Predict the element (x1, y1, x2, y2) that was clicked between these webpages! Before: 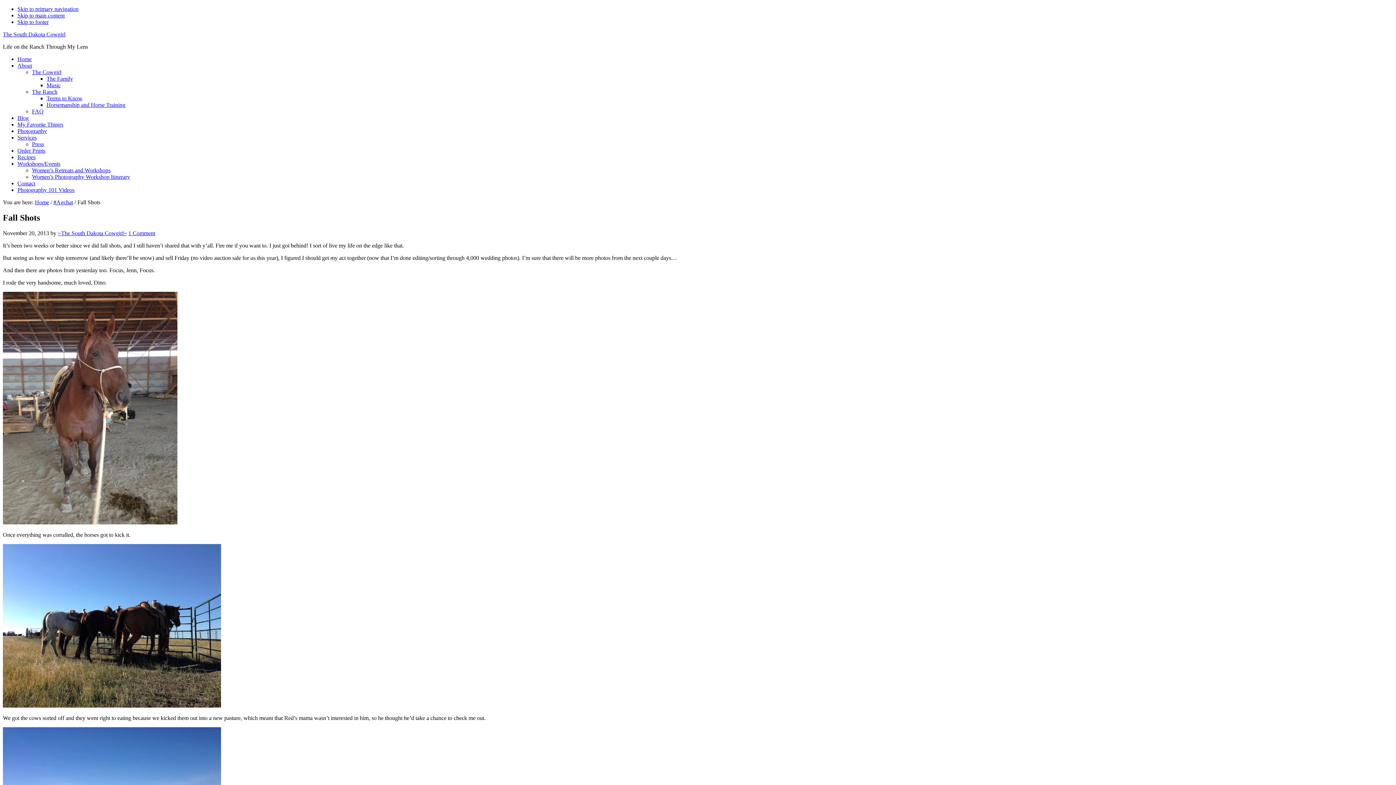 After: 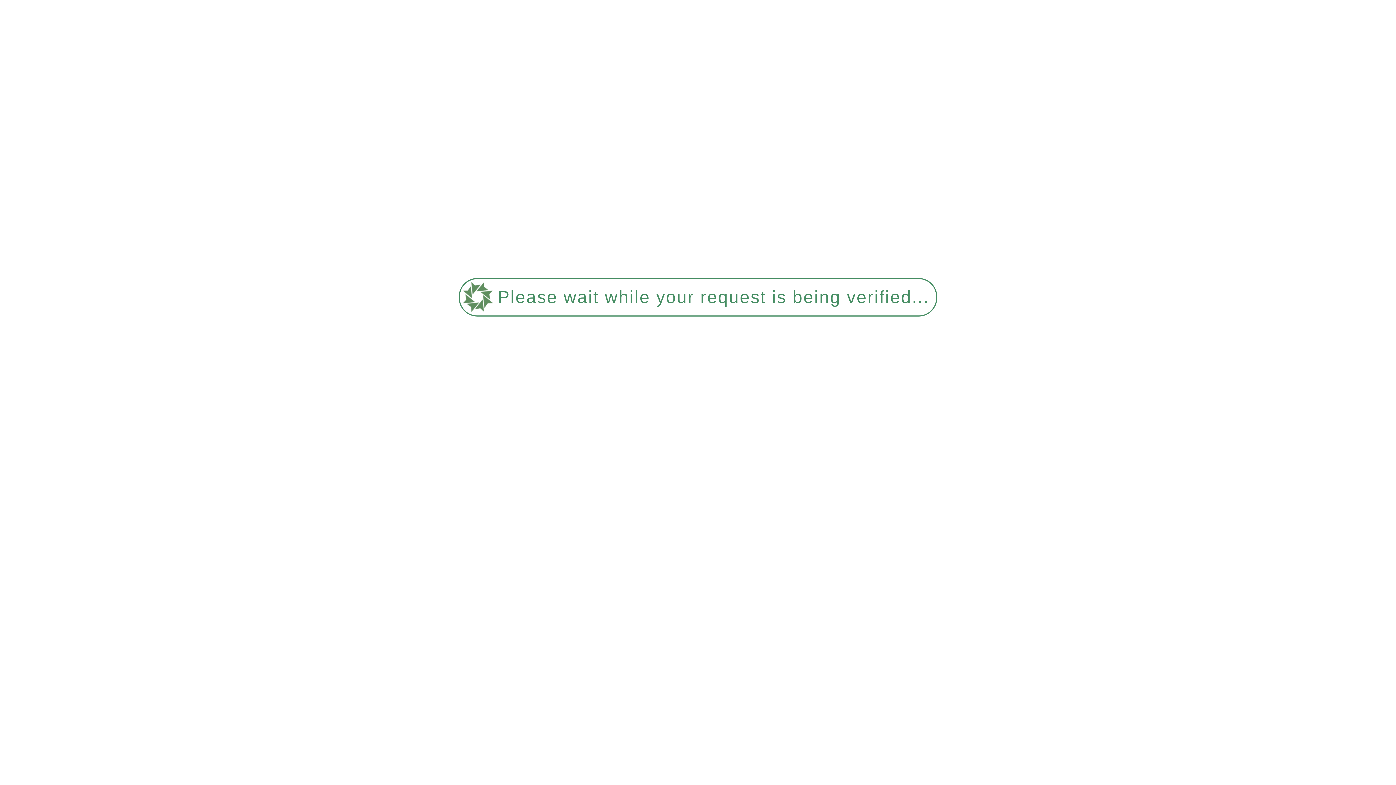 Action: label: About bbox: (17, 62, 32, 68)